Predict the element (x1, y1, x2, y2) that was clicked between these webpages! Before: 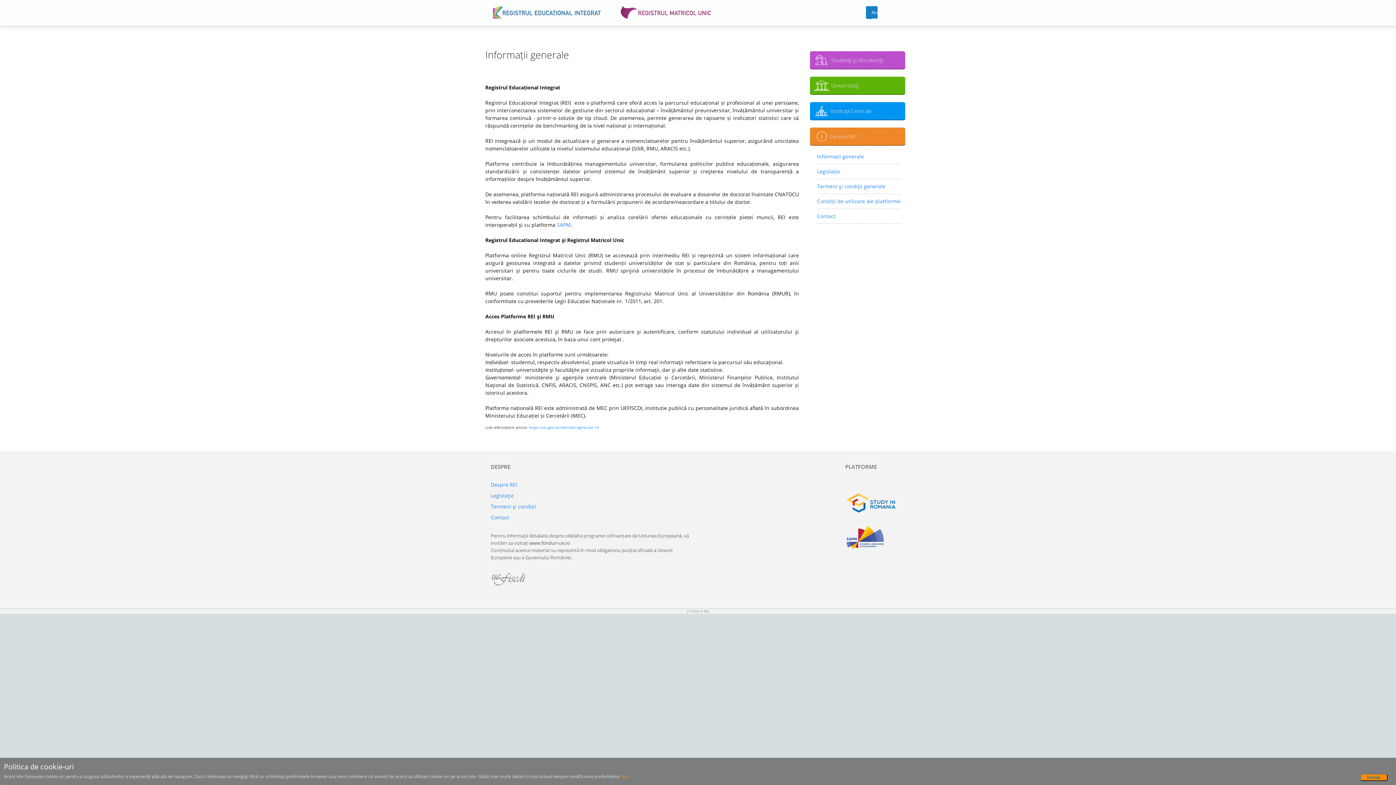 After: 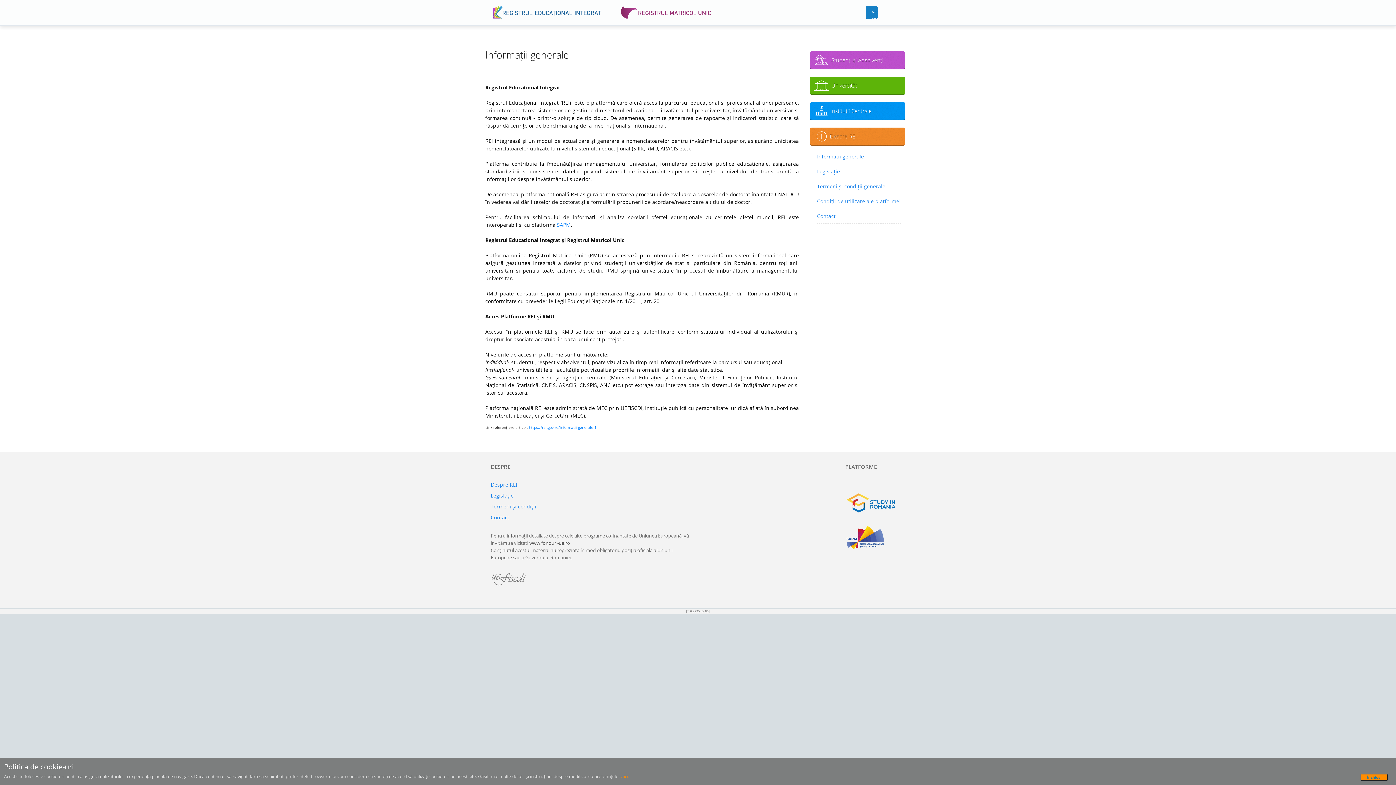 Action: bbox: (529, 425, 598, 430) label: https://rei.gov.ro/informatii-generale-14